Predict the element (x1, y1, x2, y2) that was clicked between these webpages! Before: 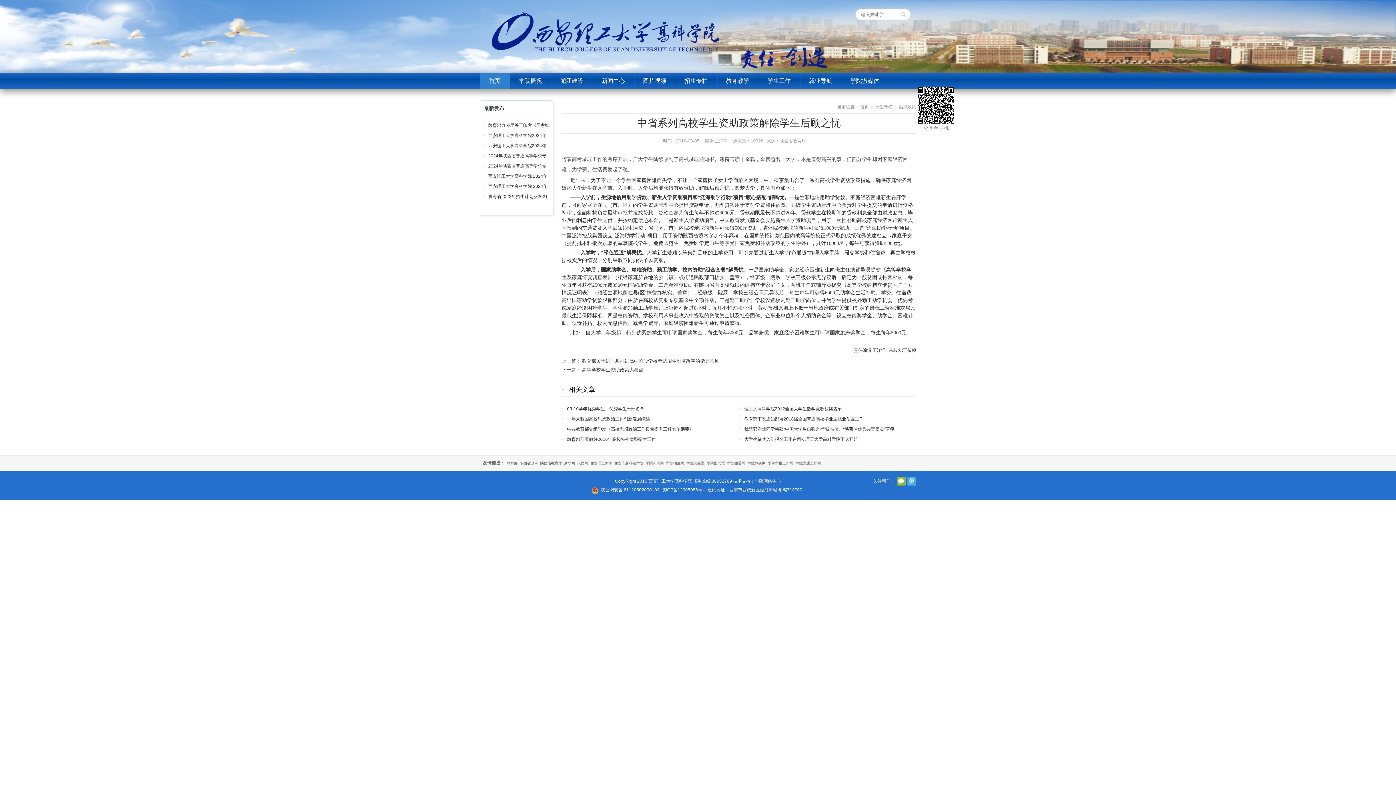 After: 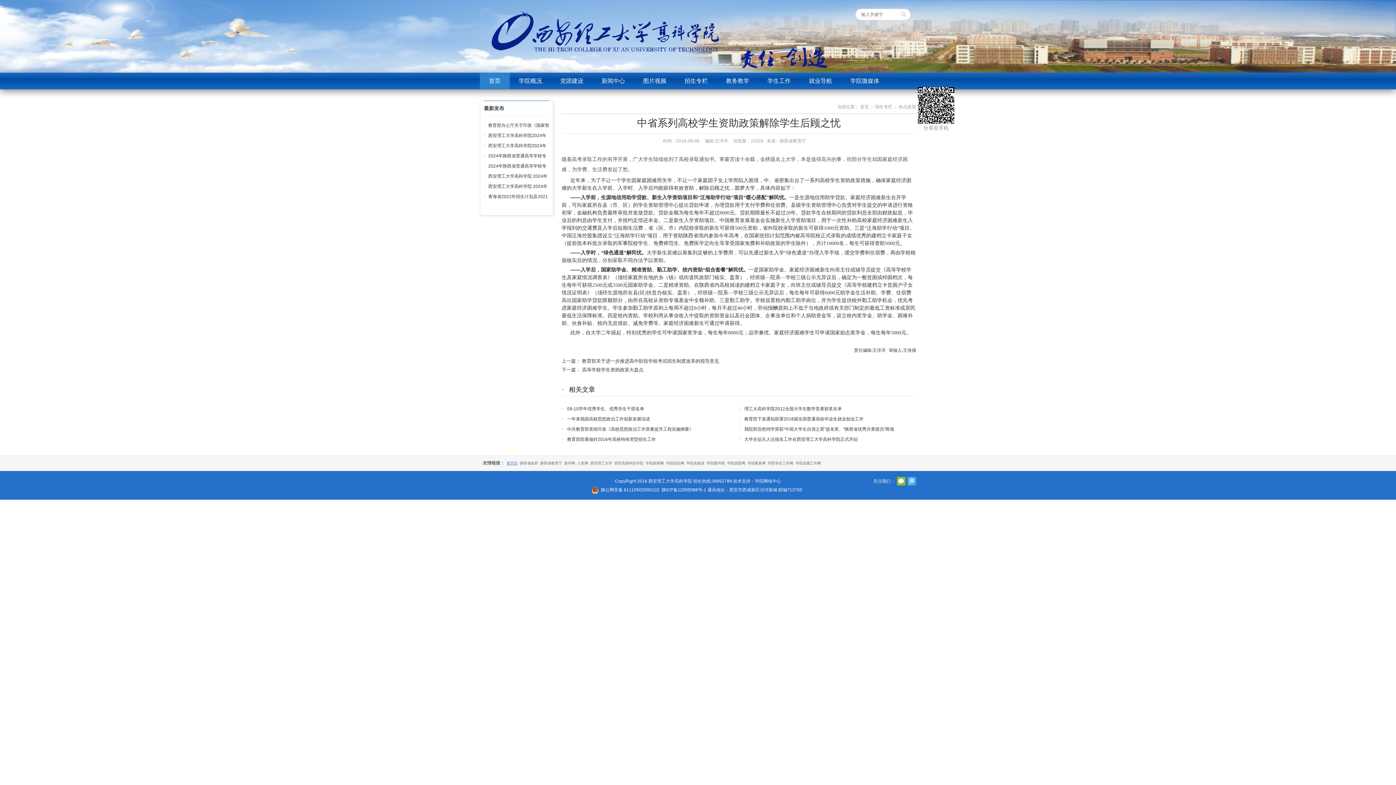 Action: bbox: (506, 461, 517, 465) label: 教育部